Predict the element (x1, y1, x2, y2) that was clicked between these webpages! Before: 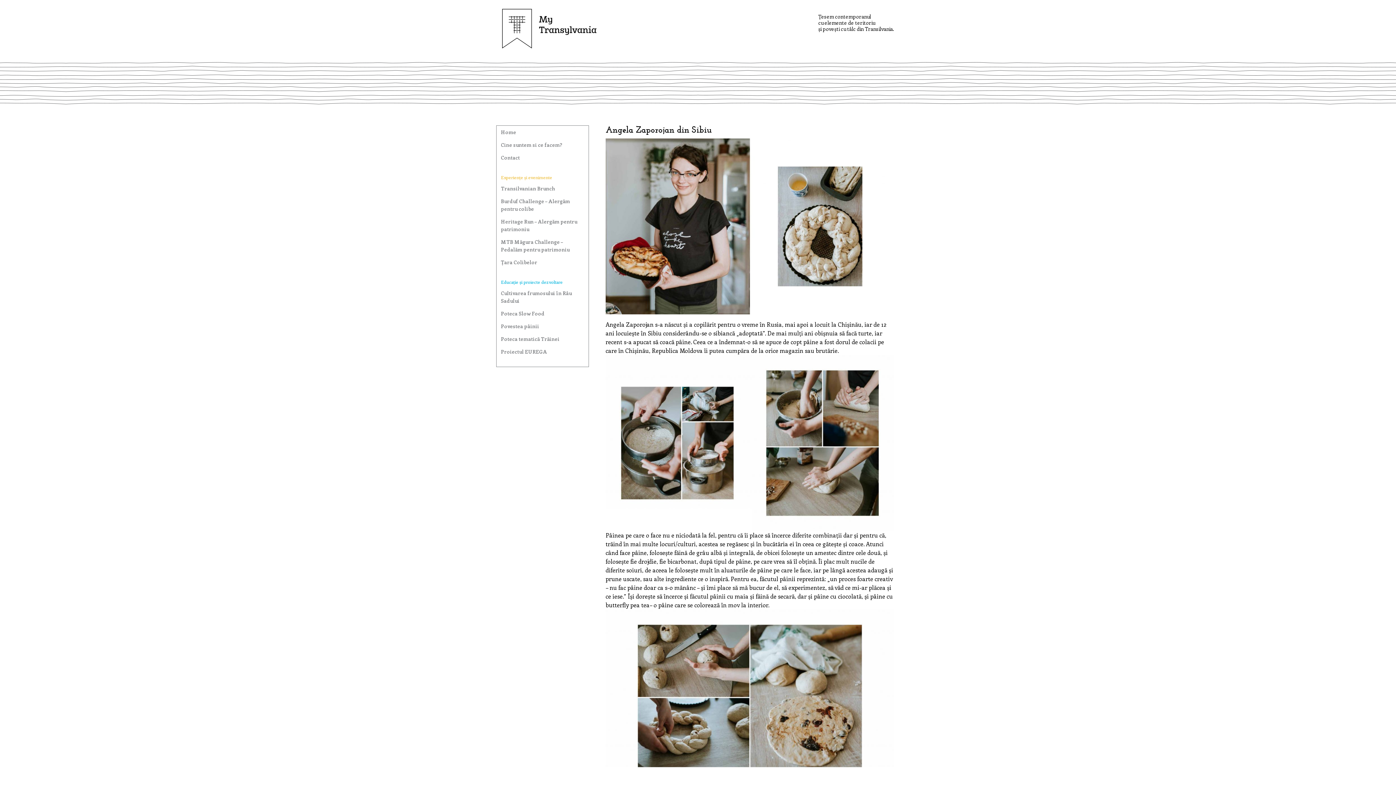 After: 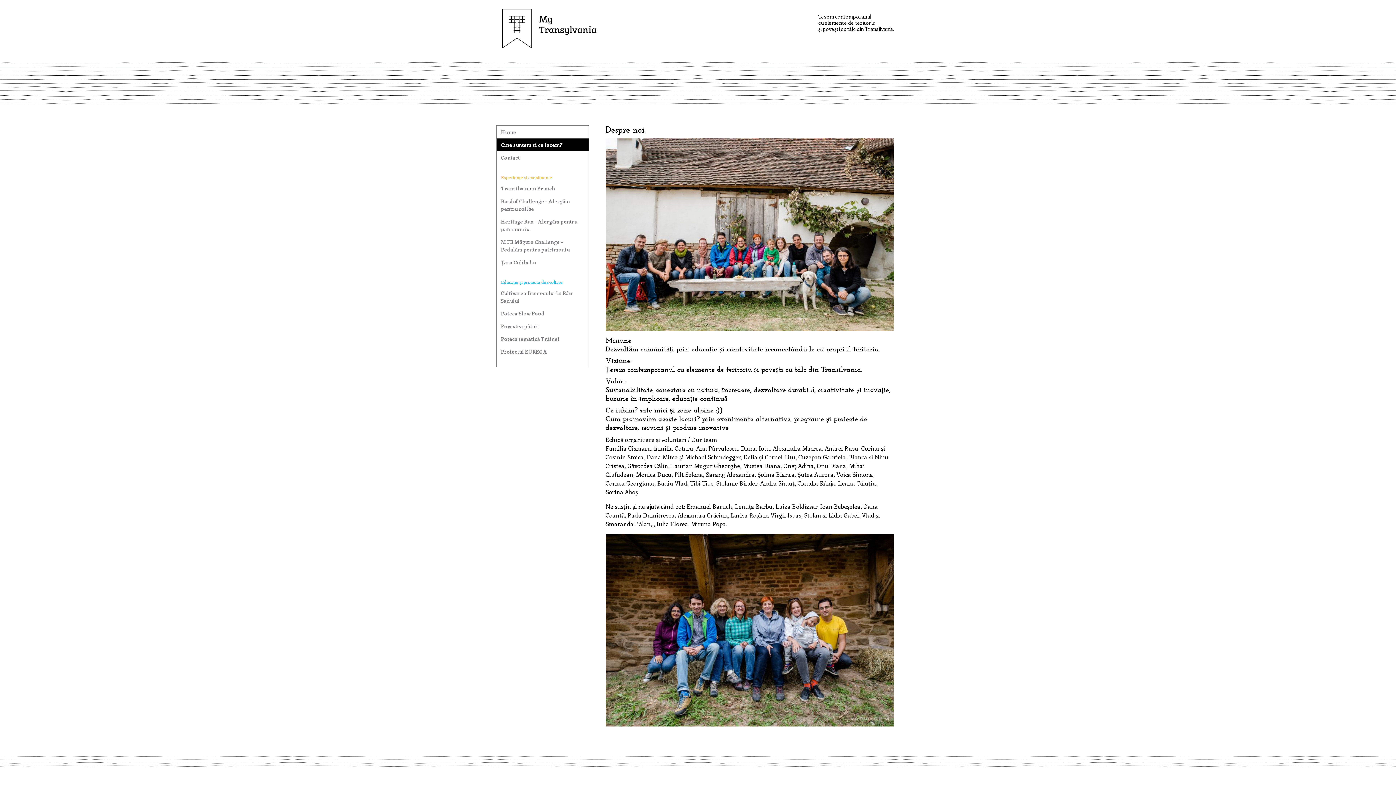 Action: label: Cine suntem si ce facem? bbox: (496, 138, 588, 151)